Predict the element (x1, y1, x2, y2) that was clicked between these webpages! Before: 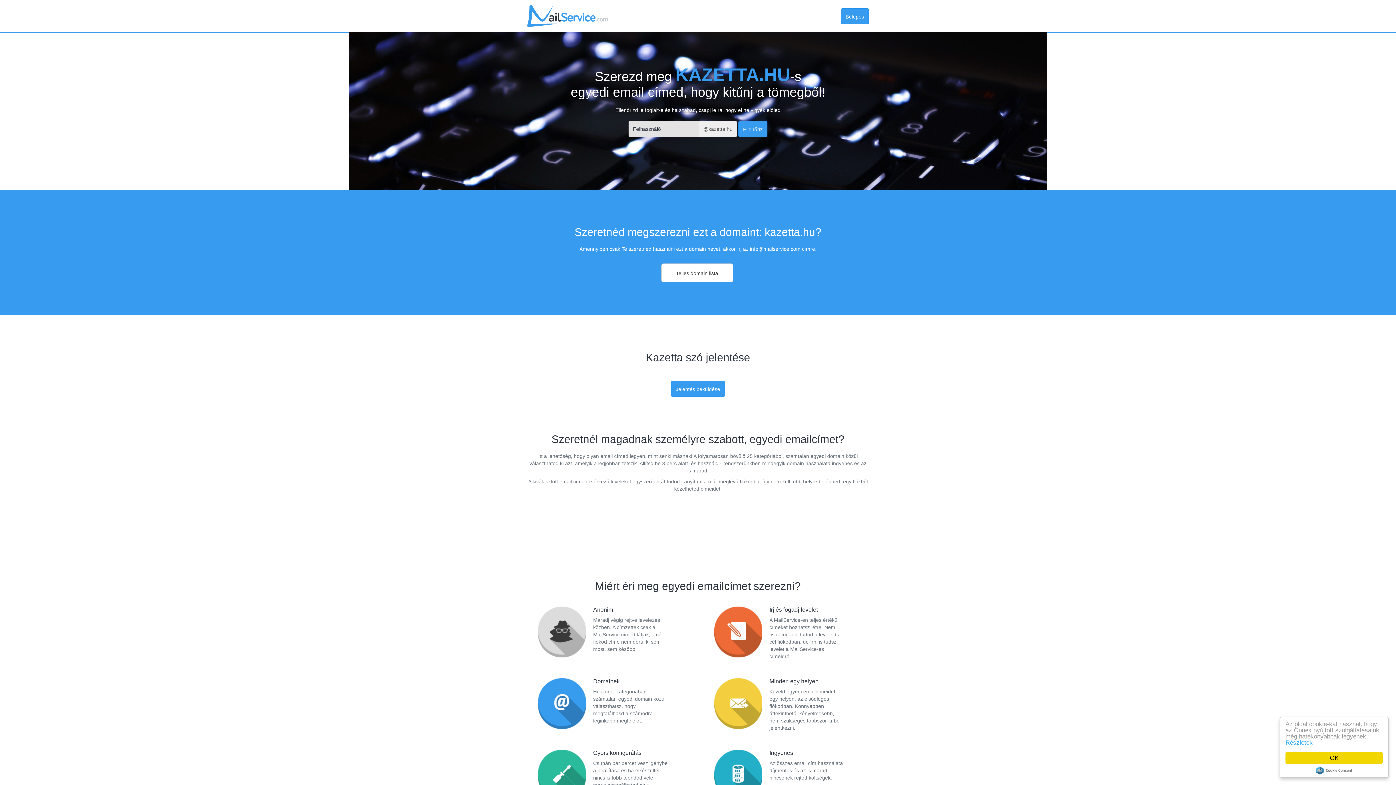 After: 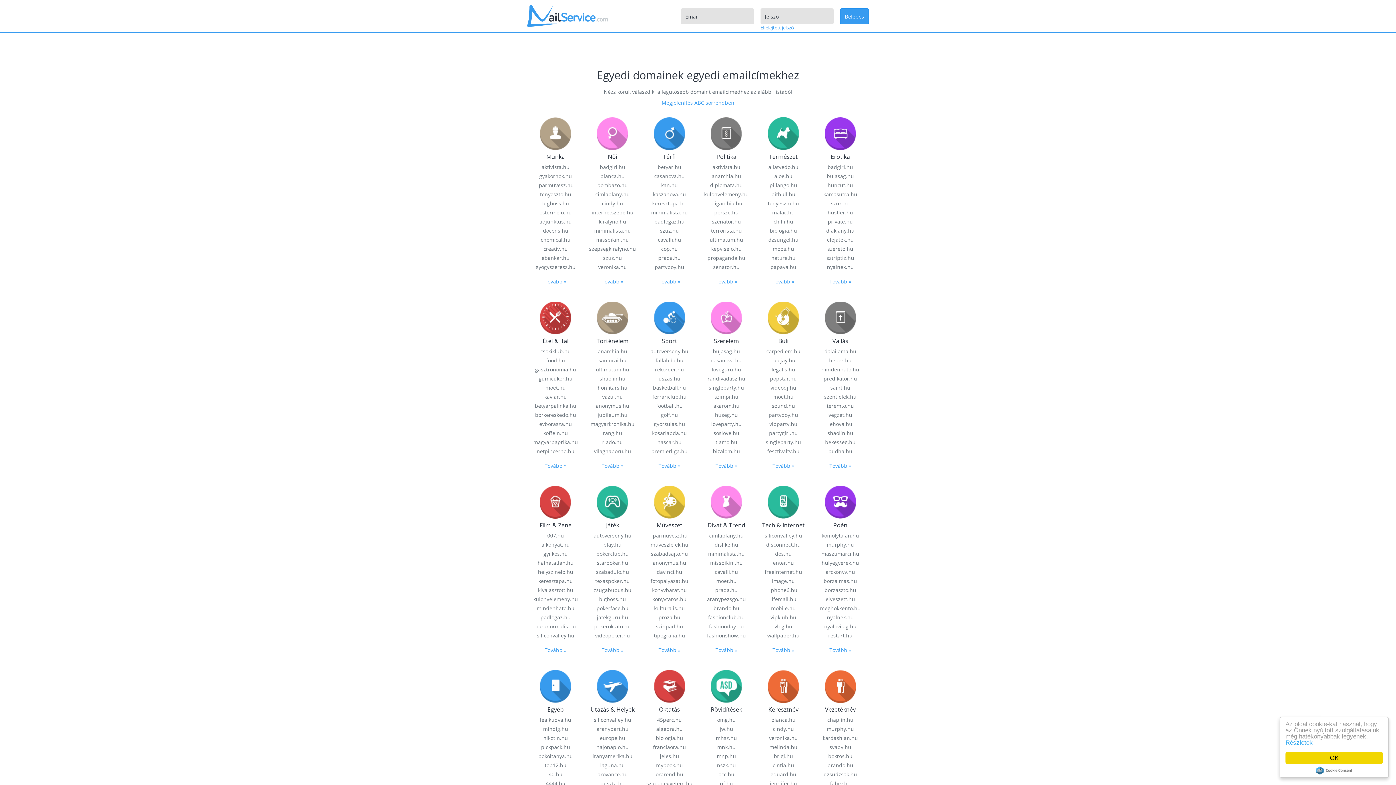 Action: label: Teljes domain lista bbox: (661, 263, 733, 282)